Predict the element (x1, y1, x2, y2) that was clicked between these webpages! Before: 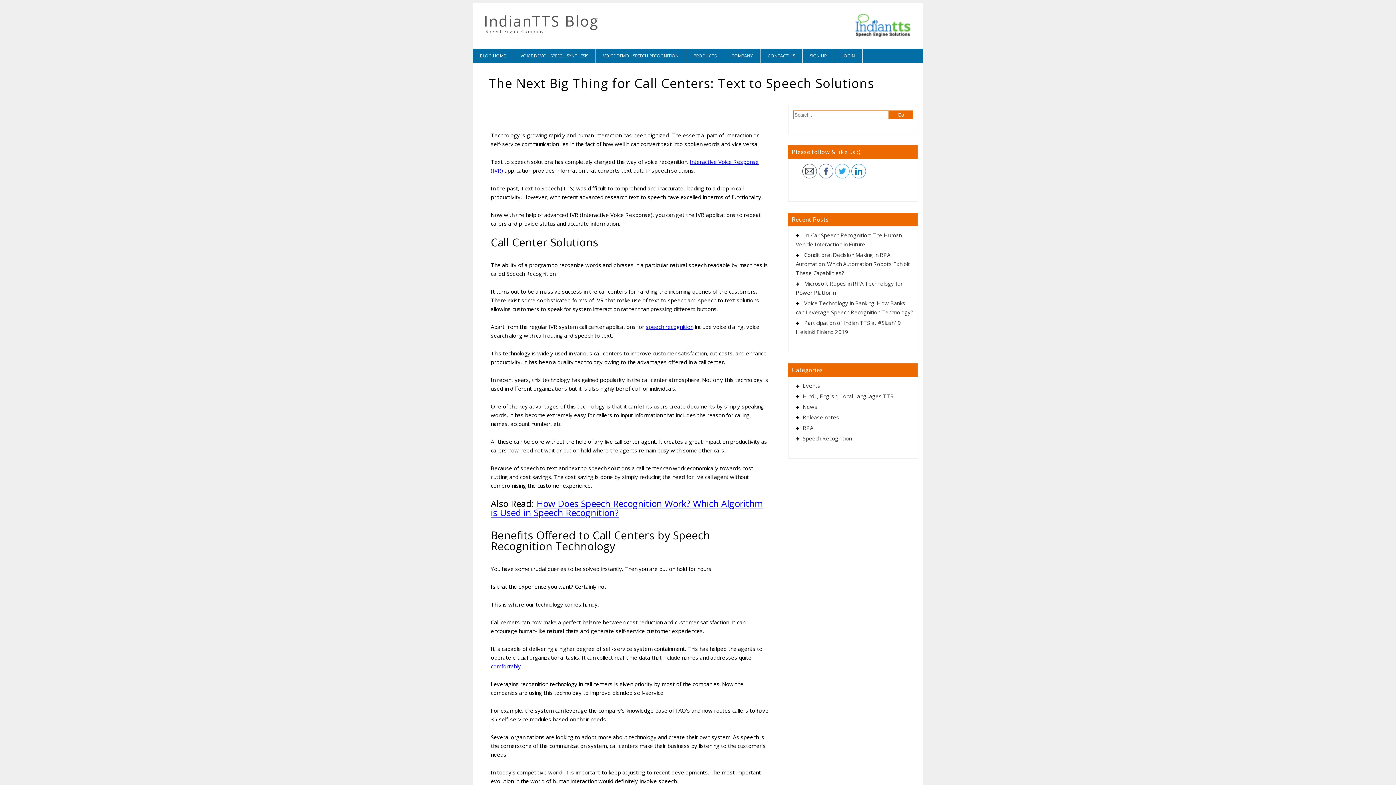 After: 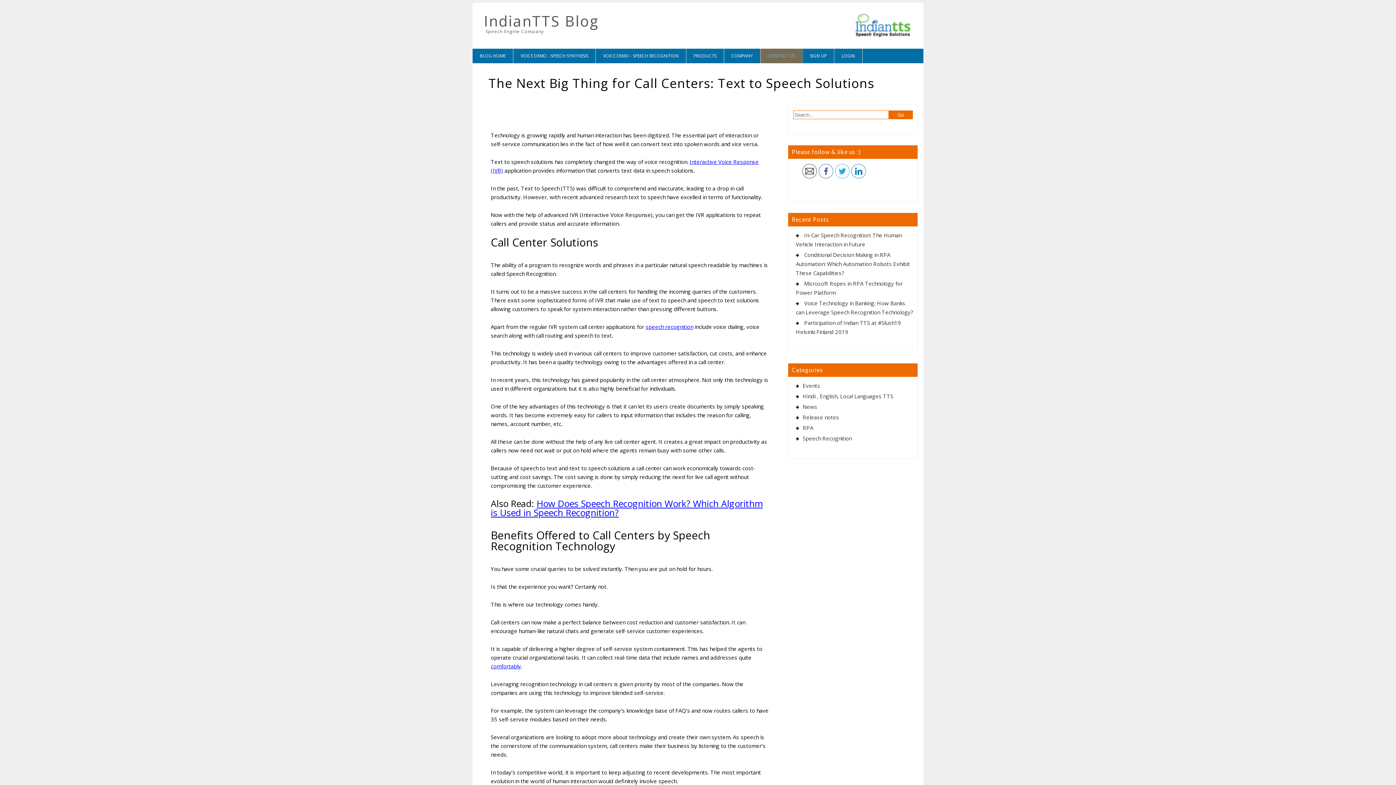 Action: bbox: (760, 48, 802, 63) label: CONTACT US